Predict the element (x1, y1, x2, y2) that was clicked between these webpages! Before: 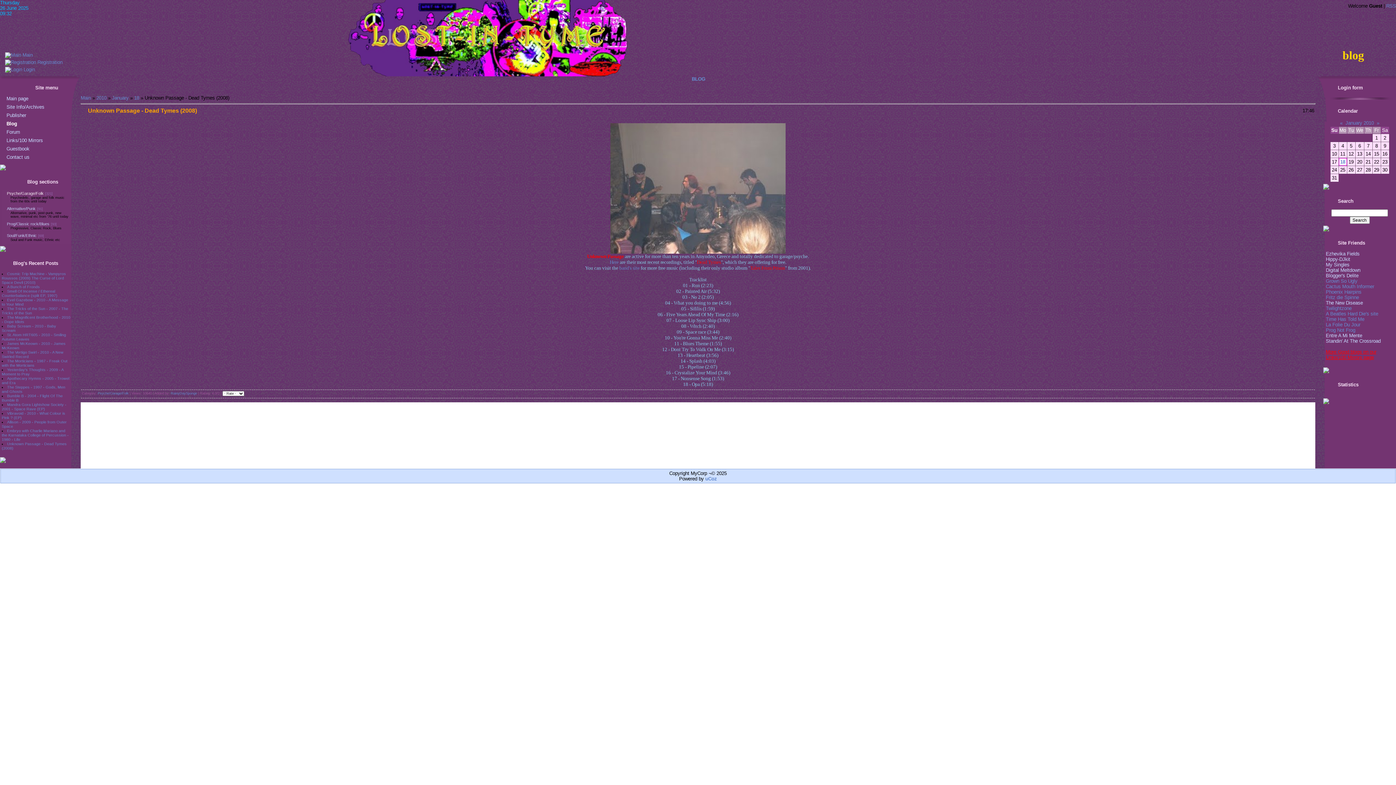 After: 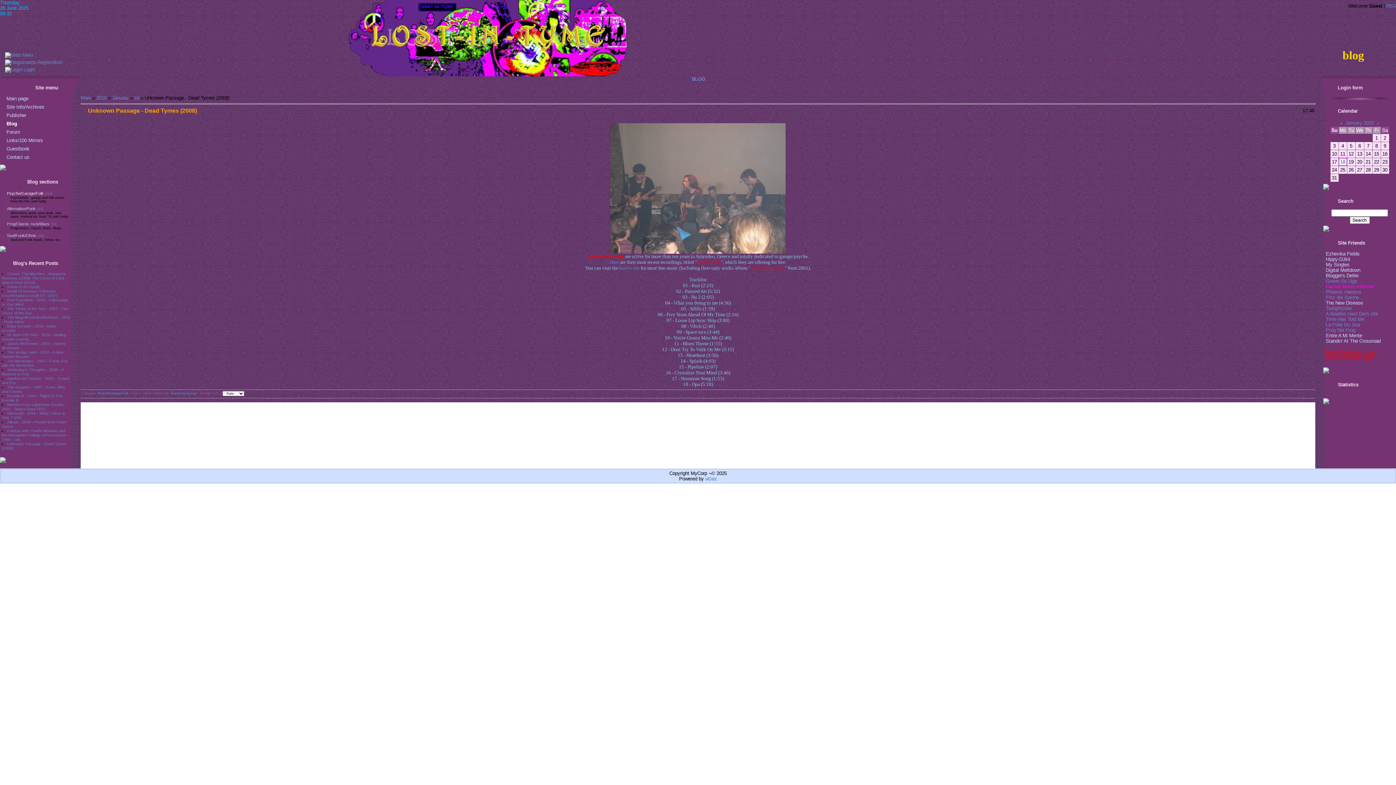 Action: label: Cactus Mouth Informer bbox: (1326, 284, 1374, 289)